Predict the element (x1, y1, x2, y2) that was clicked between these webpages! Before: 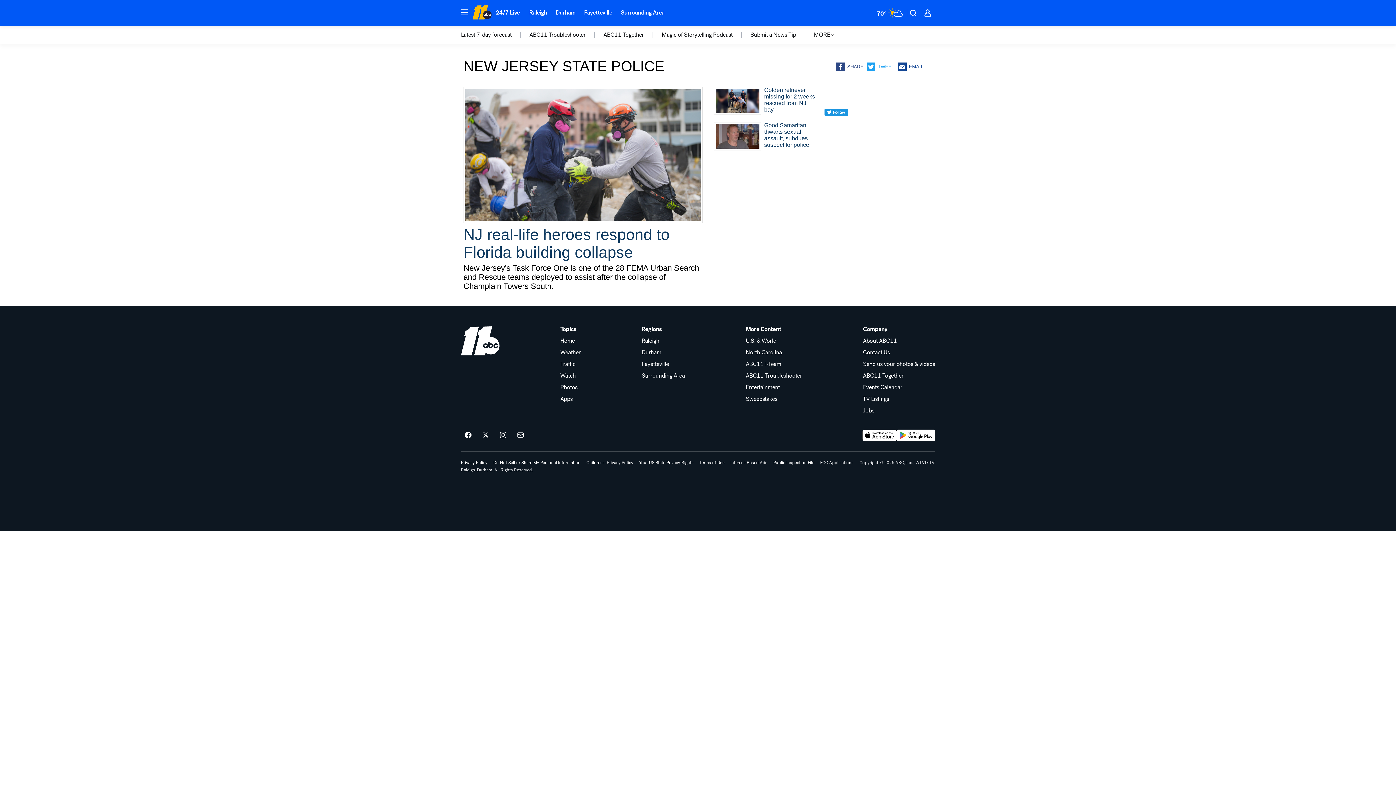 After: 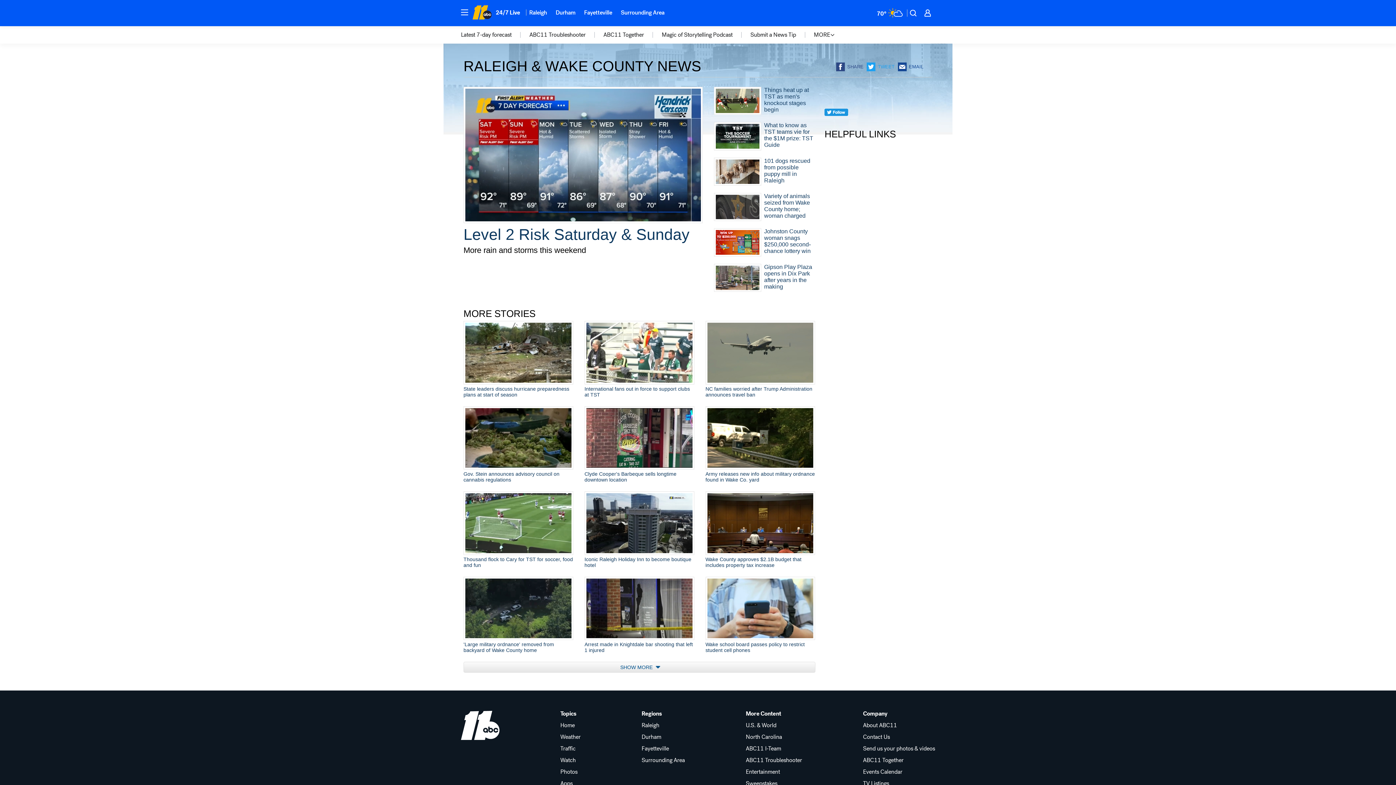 Action: bbox: (525, 4, 551, 20) label: Raleigh